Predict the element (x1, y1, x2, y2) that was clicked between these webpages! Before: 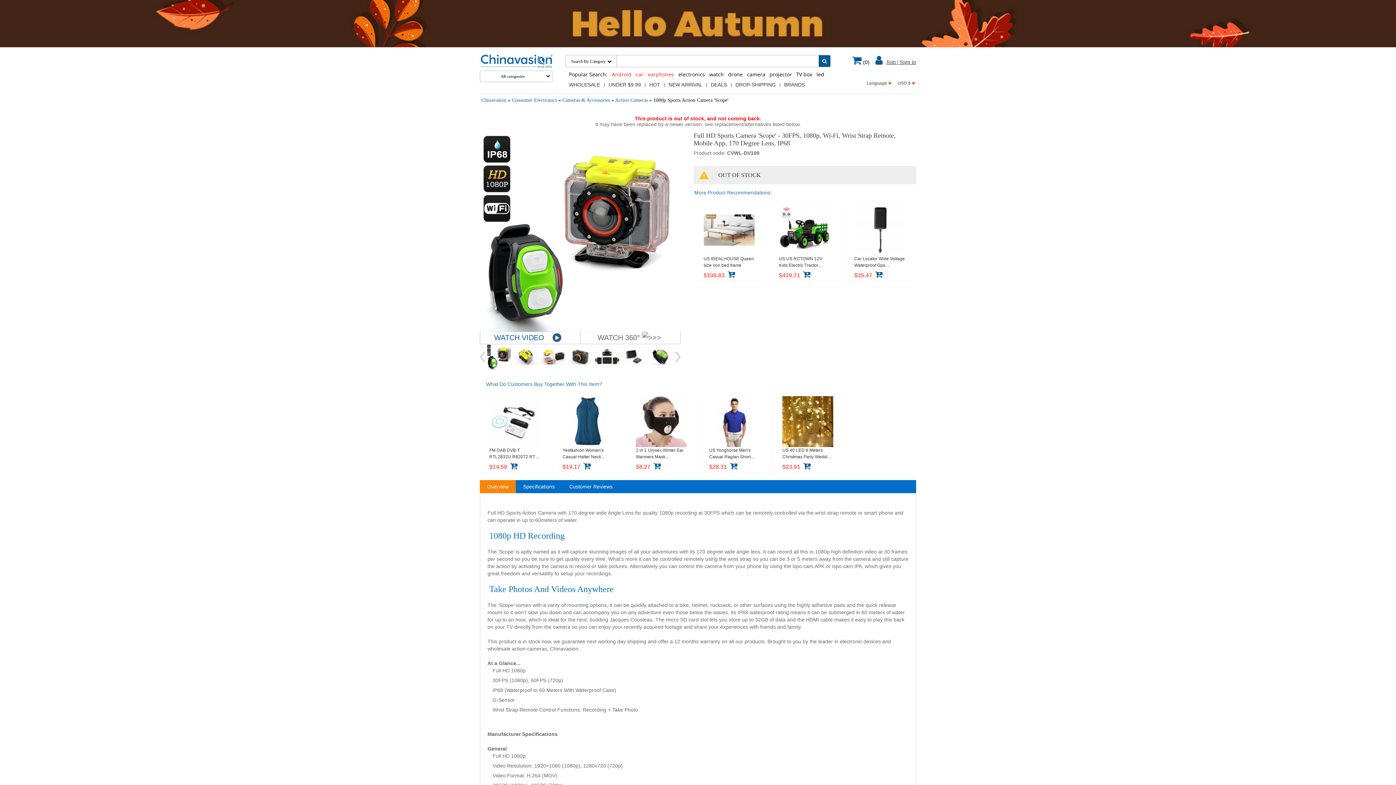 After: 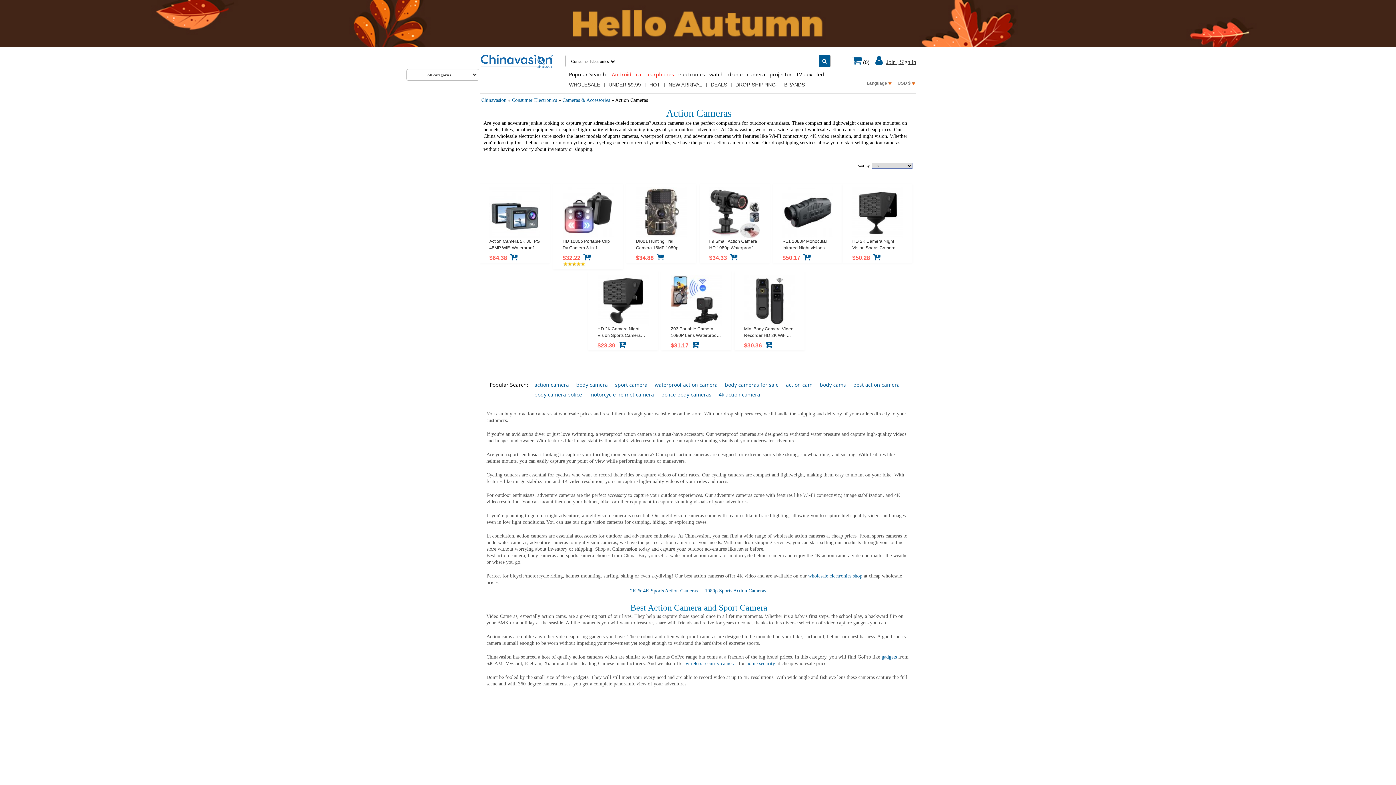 Action: label: Action Cameras bbox: (615, 97, 648, 102)